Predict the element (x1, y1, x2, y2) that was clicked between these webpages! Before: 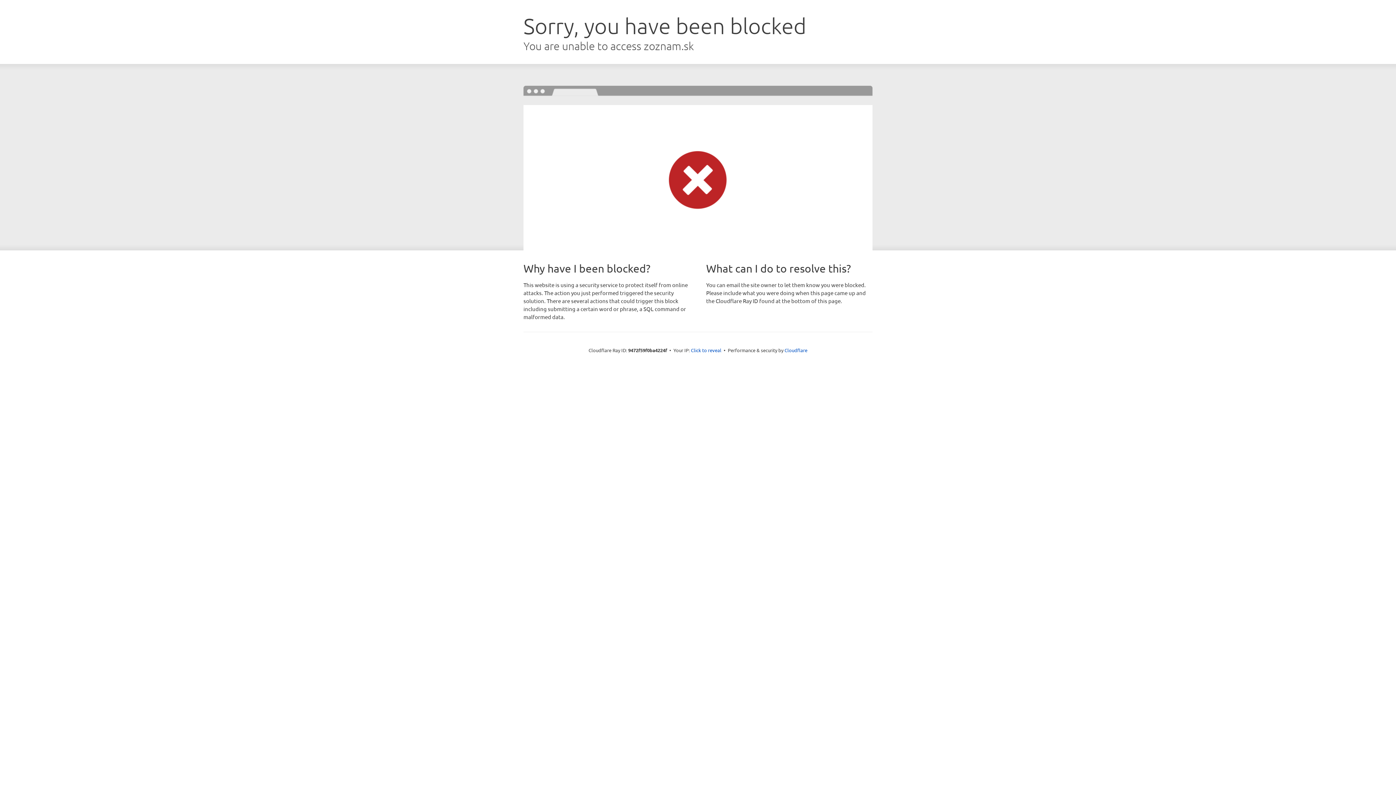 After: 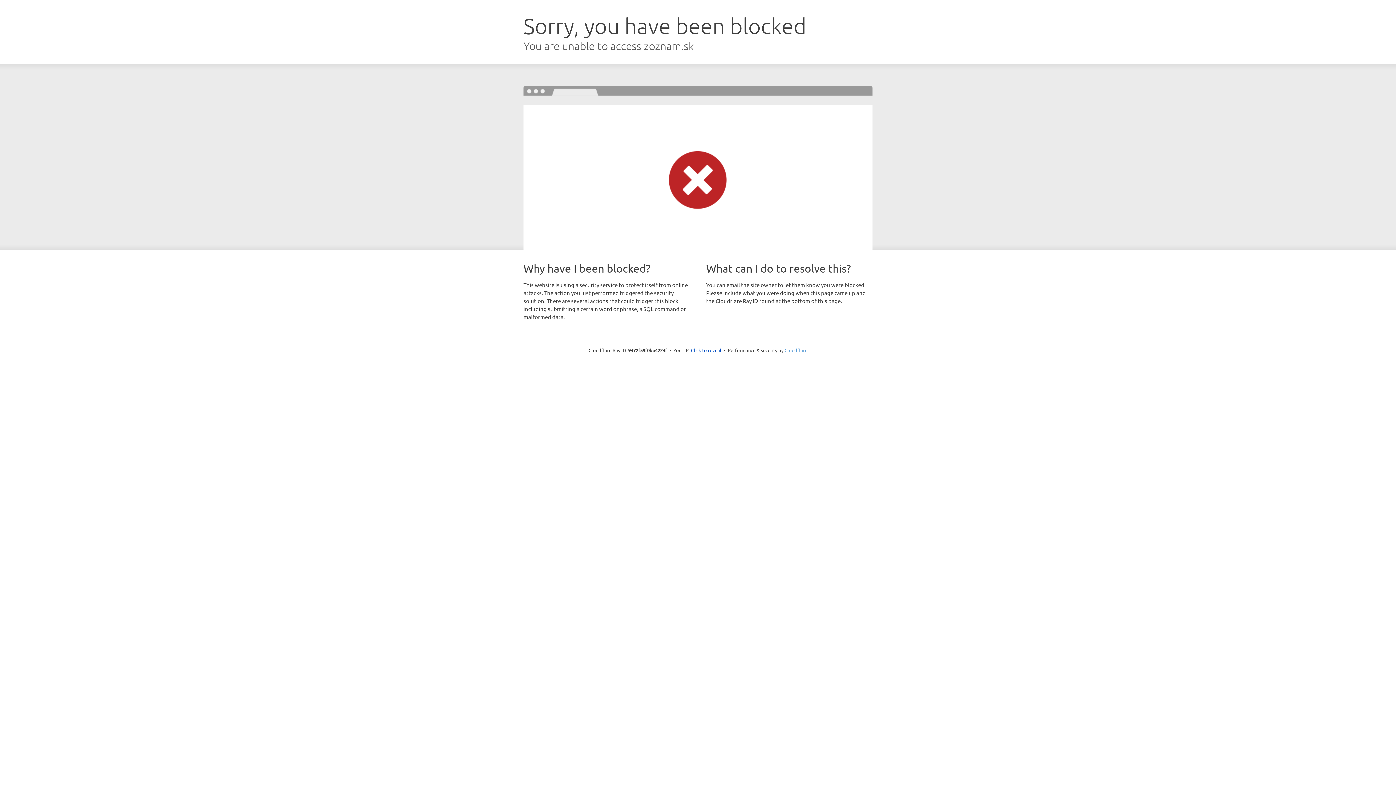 Action: bbox: (784, 347, 807, 353) label: Cloudflare